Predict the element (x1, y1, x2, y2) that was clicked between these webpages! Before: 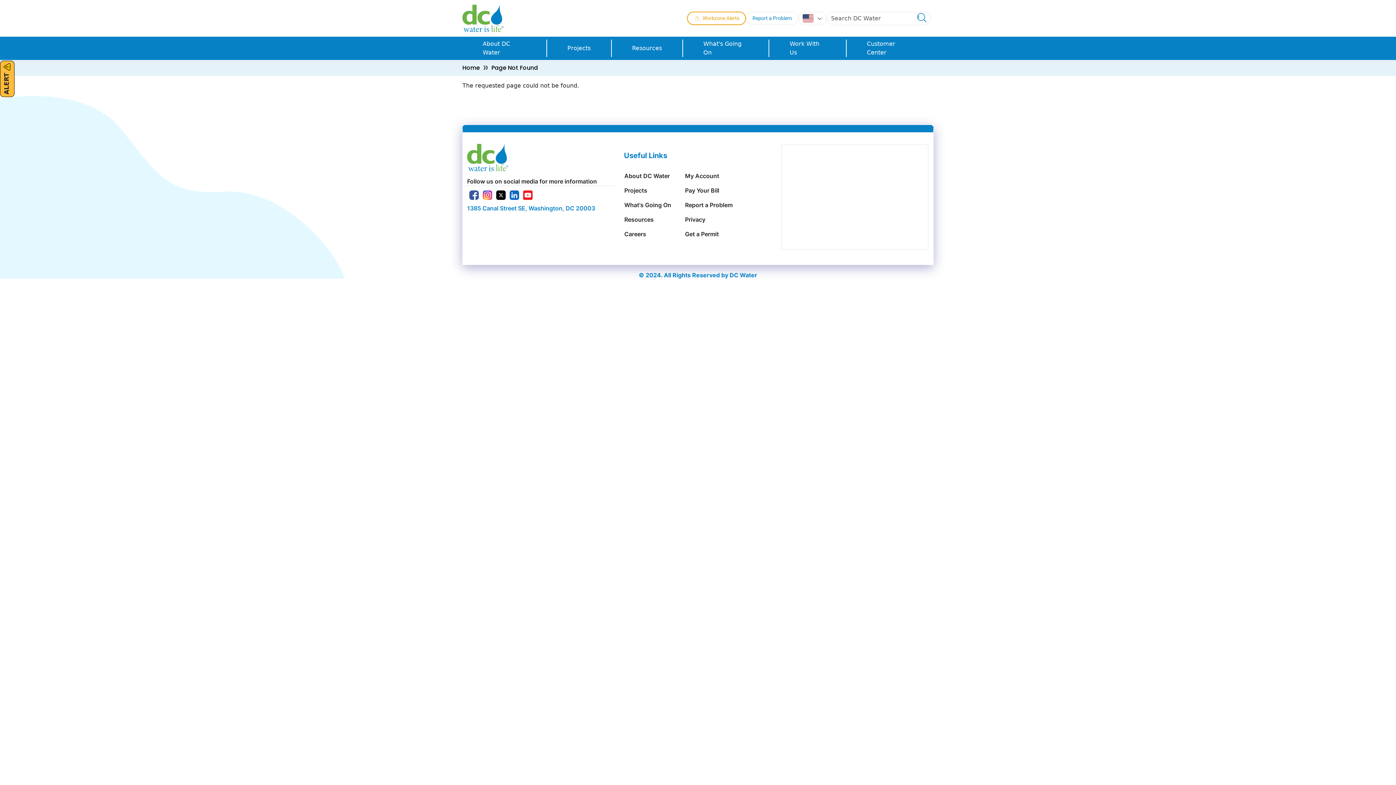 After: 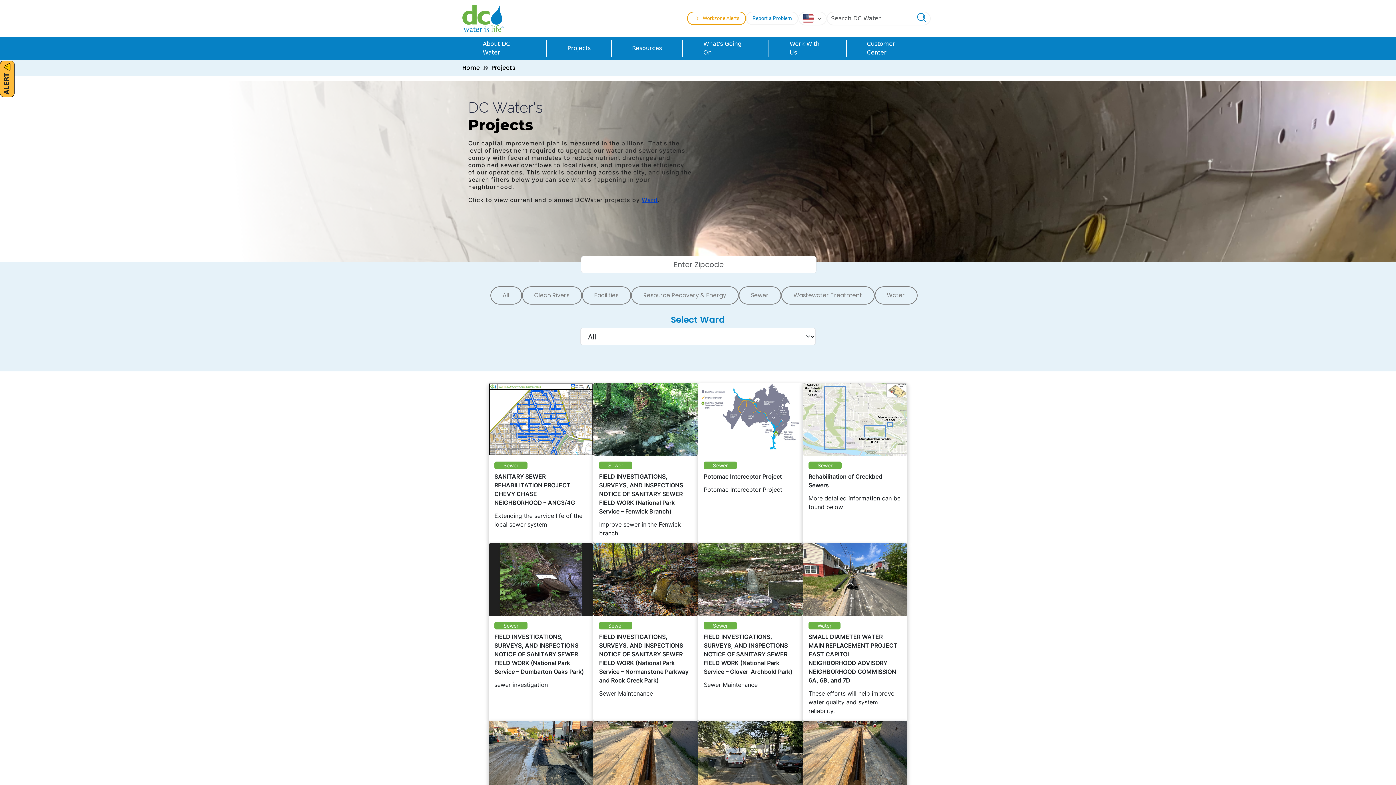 Action: bbox: (621, 183, 675, 197) label: Projects